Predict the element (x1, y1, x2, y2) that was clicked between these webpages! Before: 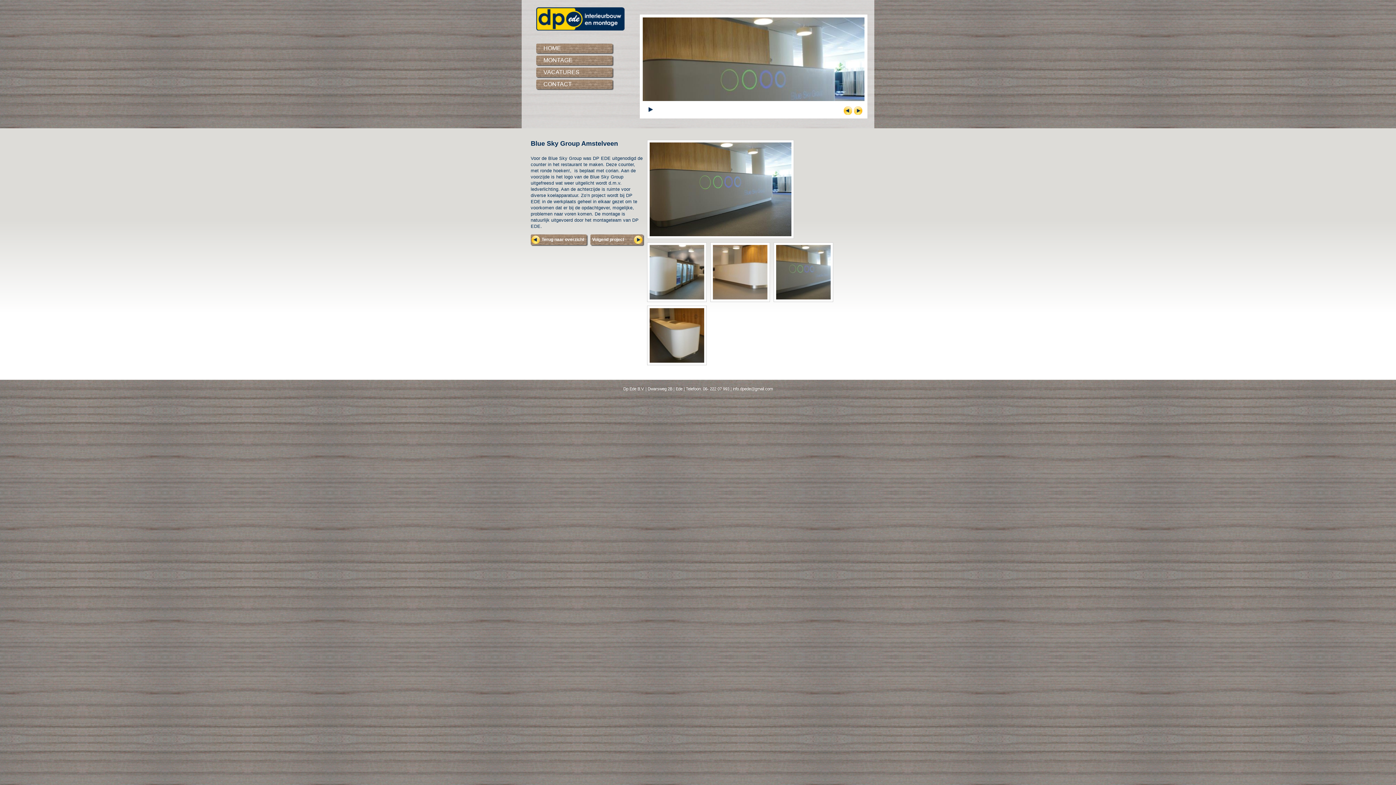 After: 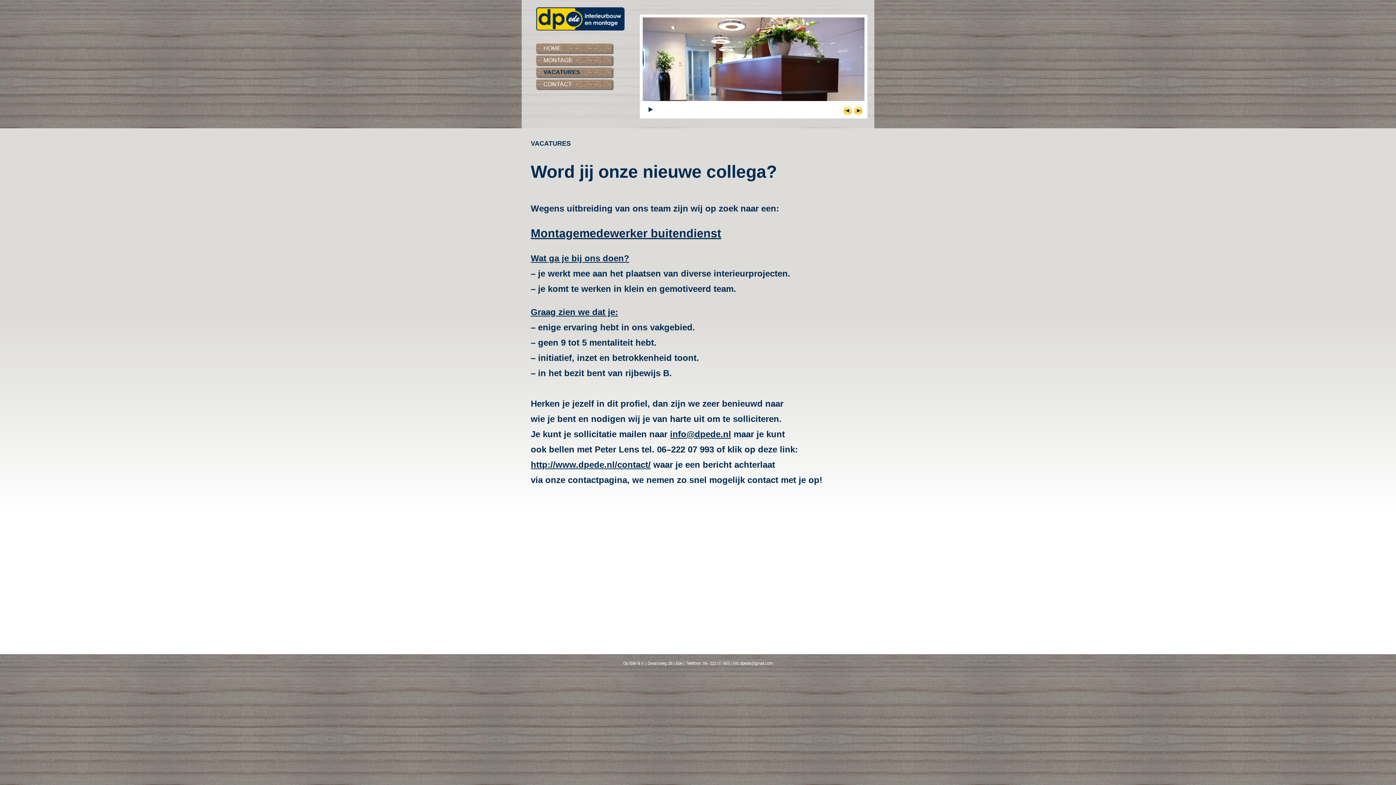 Action: bbox: (536, 67, 612, 77) label: VACATURES